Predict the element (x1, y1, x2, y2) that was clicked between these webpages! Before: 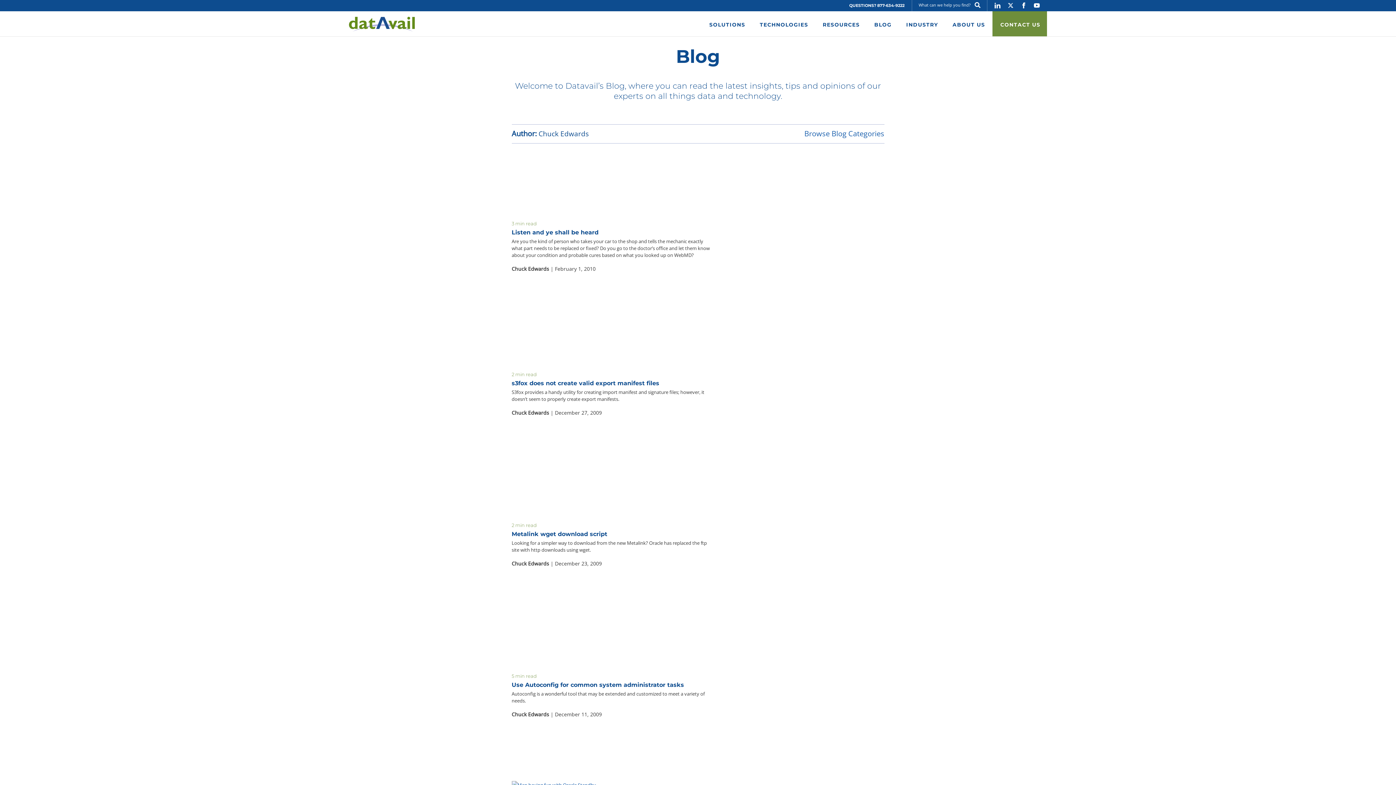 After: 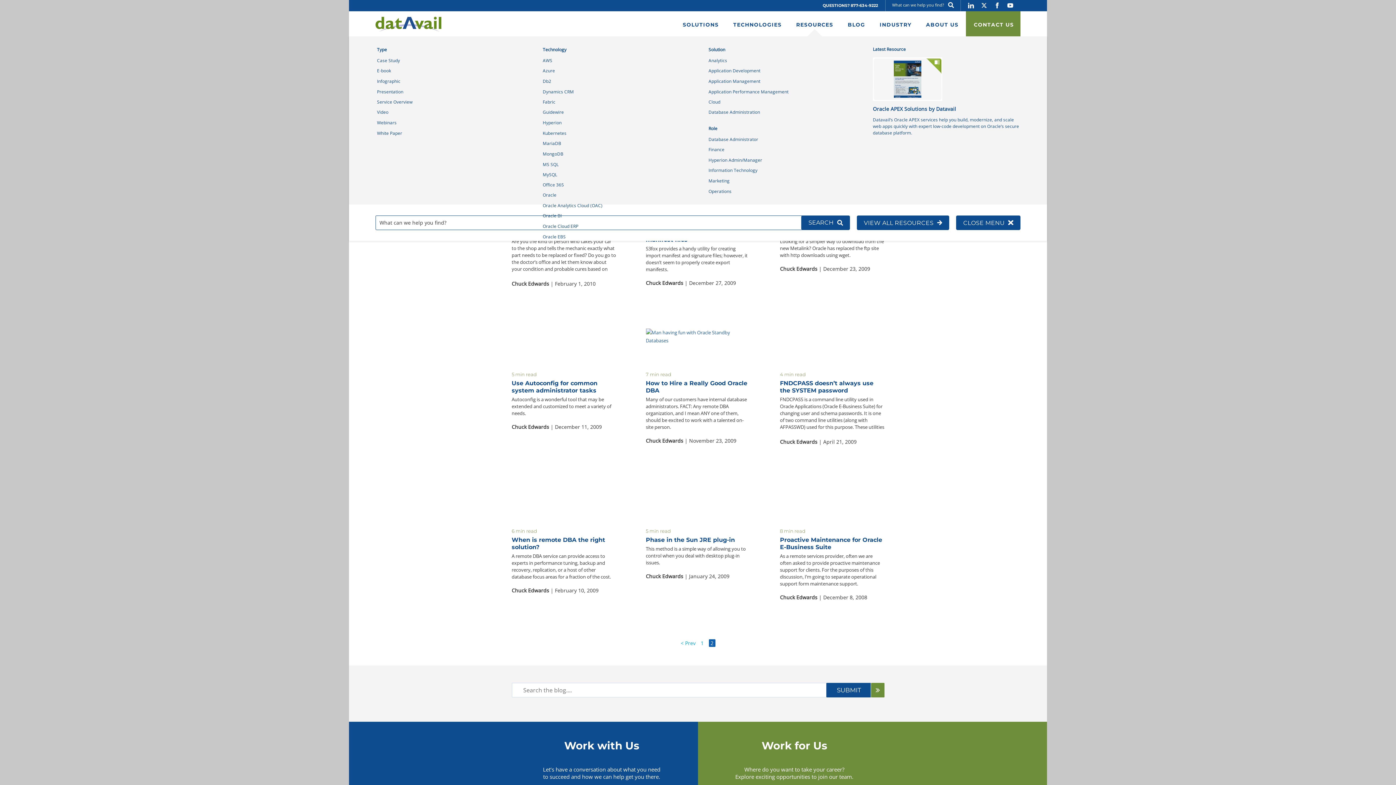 Action: label: RESOURCES bbox: (815, 11, 867, 36)